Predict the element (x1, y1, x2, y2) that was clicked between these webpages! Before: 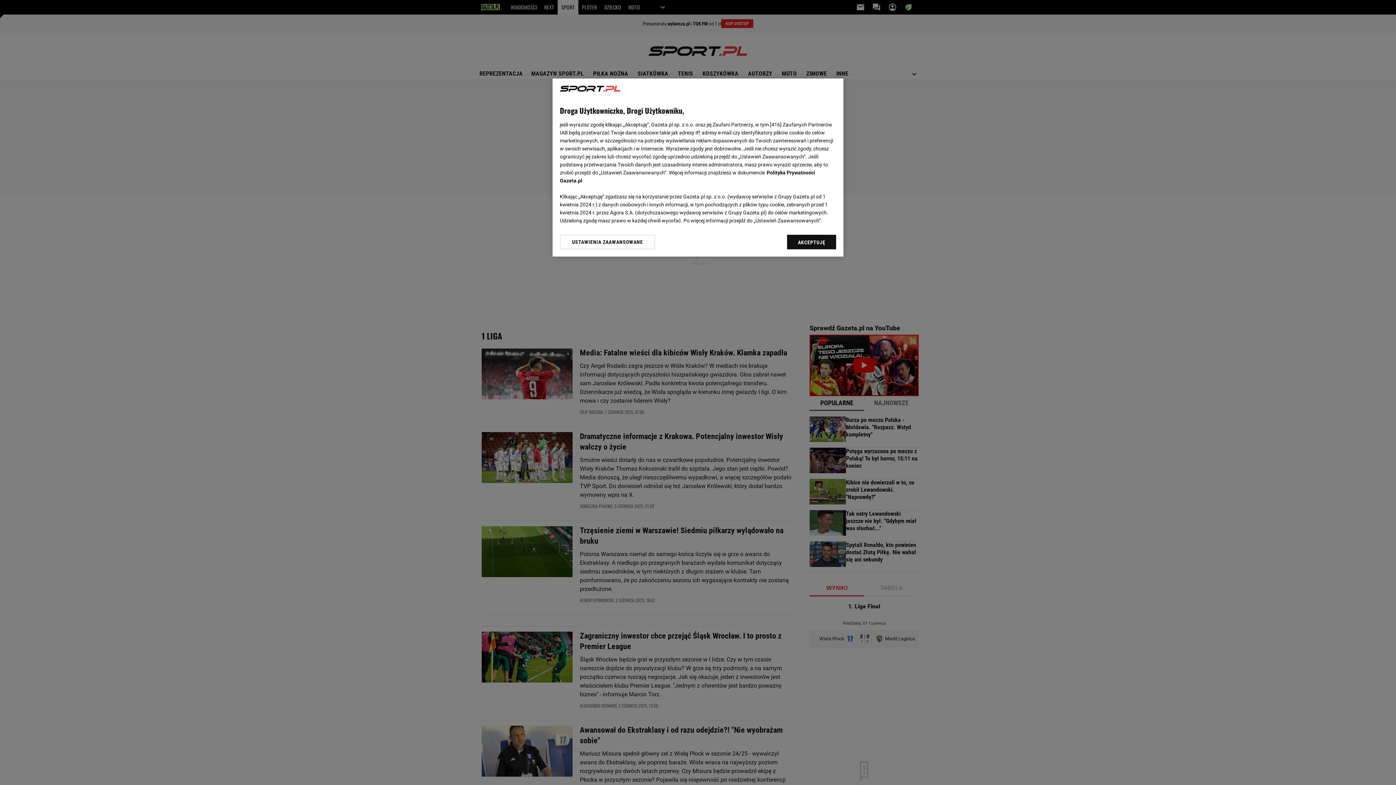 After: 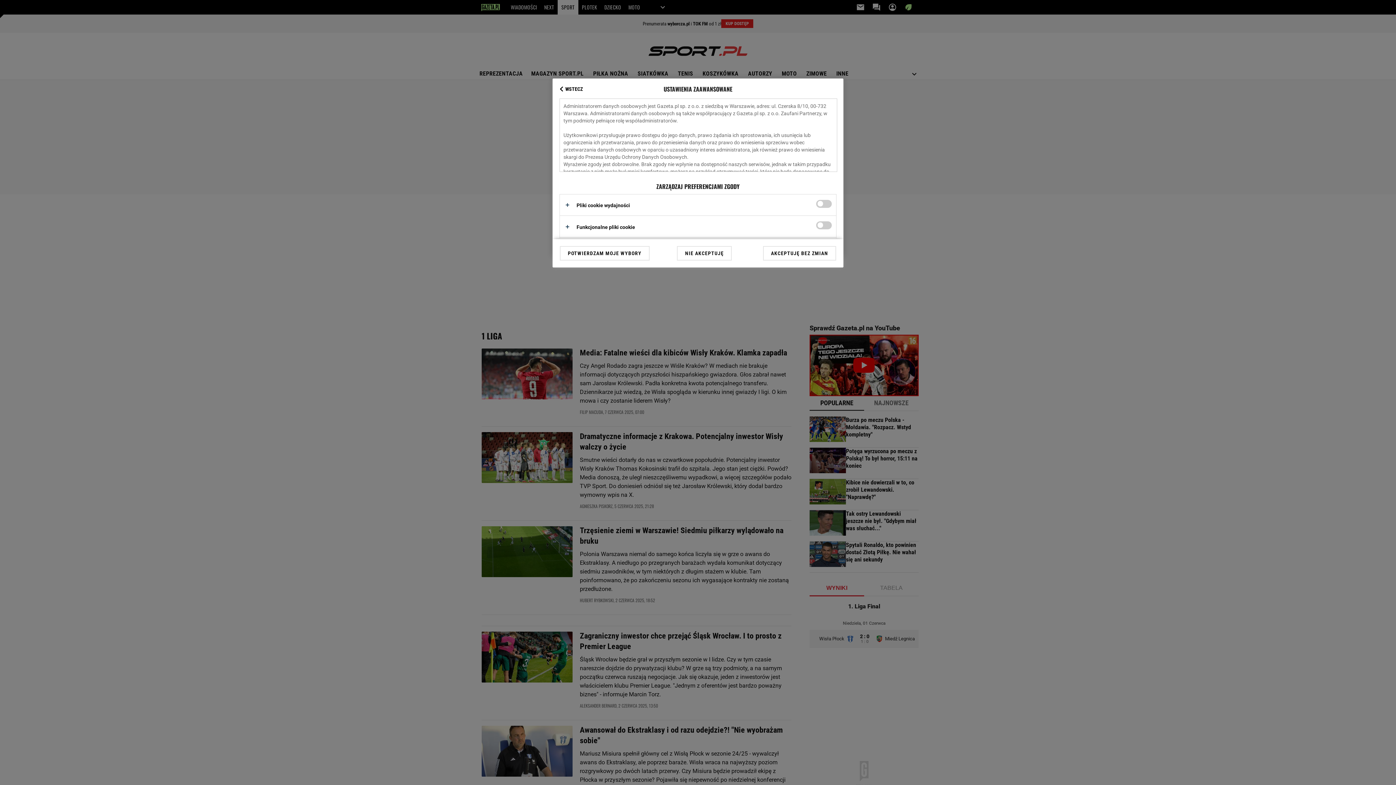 Action: label: USTAWIENIA ZAAWANSOWANE bbox: (560, 234, 655, 249)